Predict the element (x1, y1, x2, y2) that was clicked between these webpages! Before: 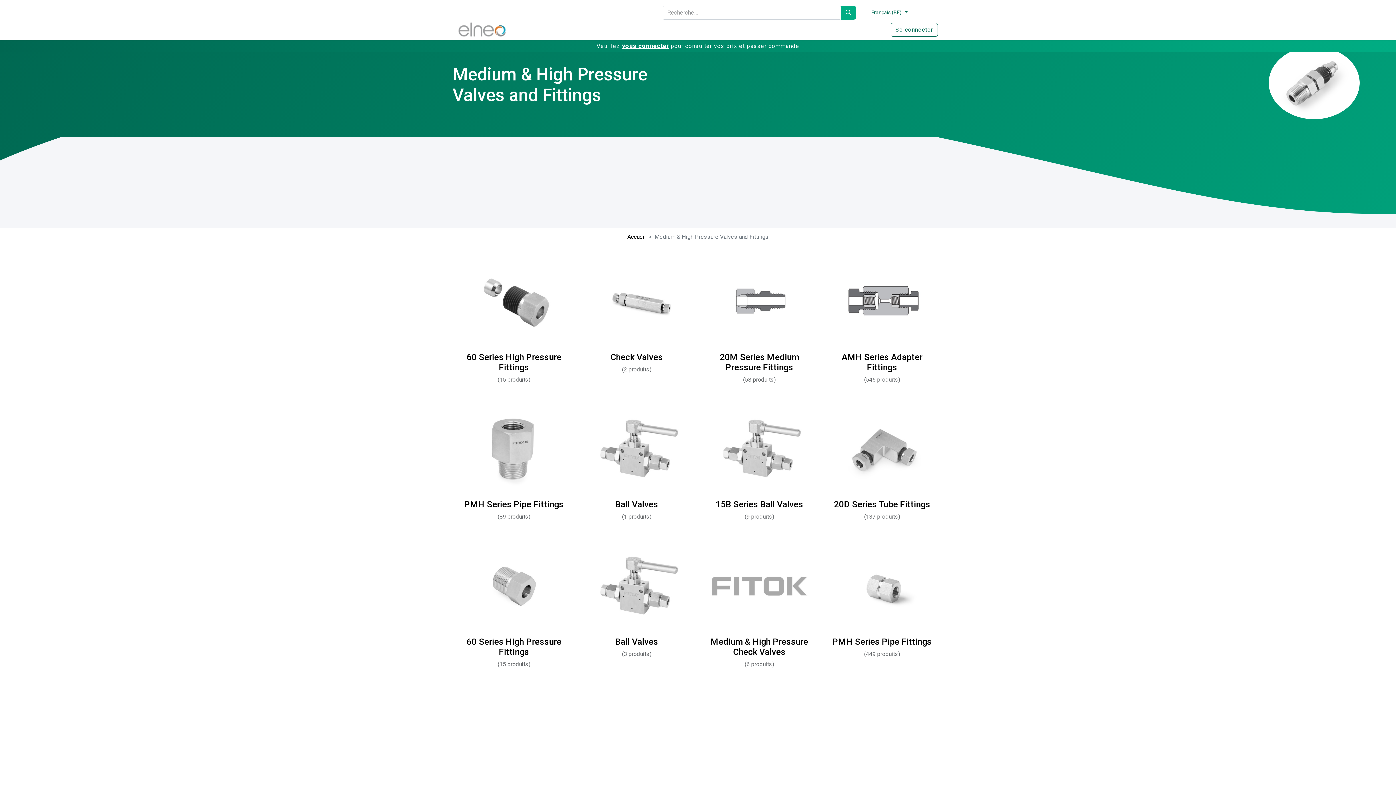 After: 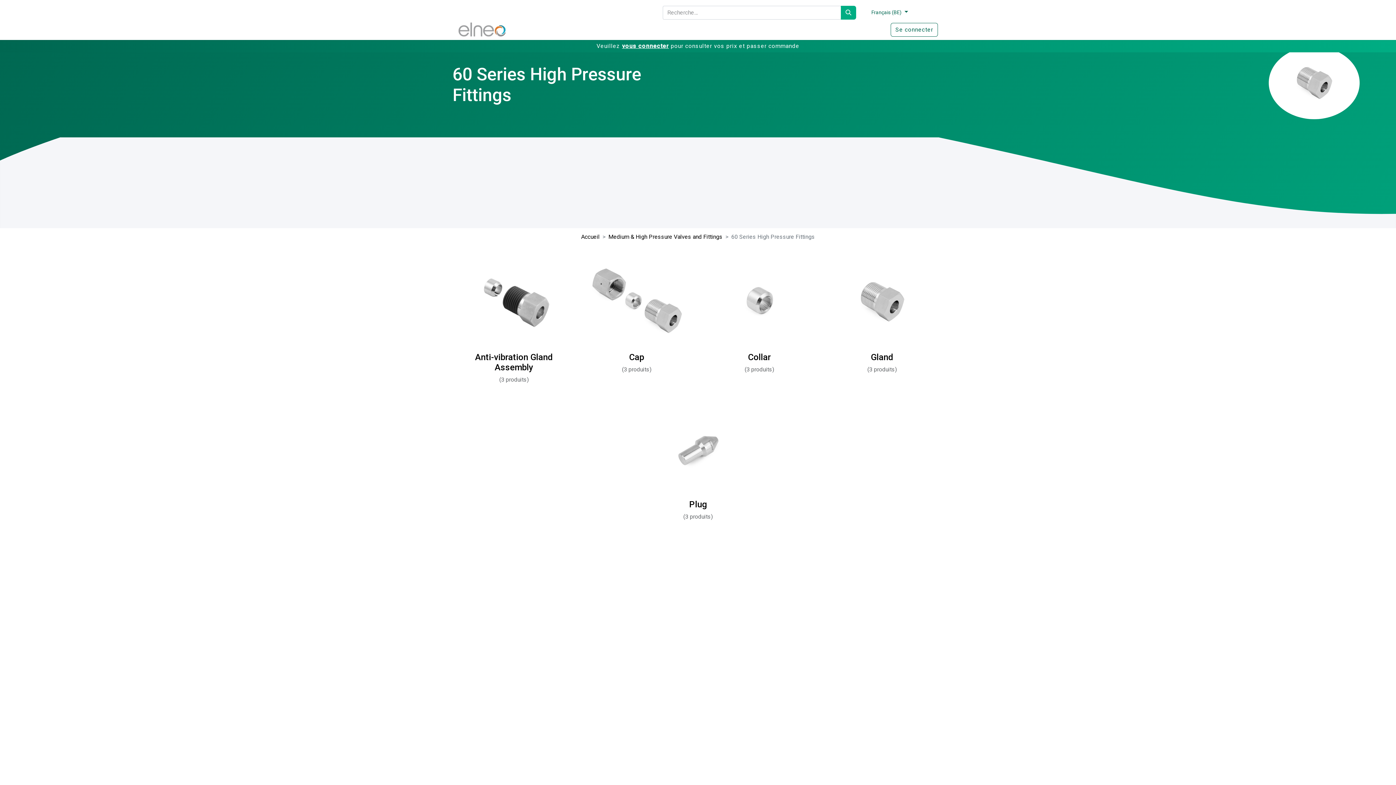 Action: label: 60 Series High Pressure Fittings bbox: (466, 637, 561, 657)